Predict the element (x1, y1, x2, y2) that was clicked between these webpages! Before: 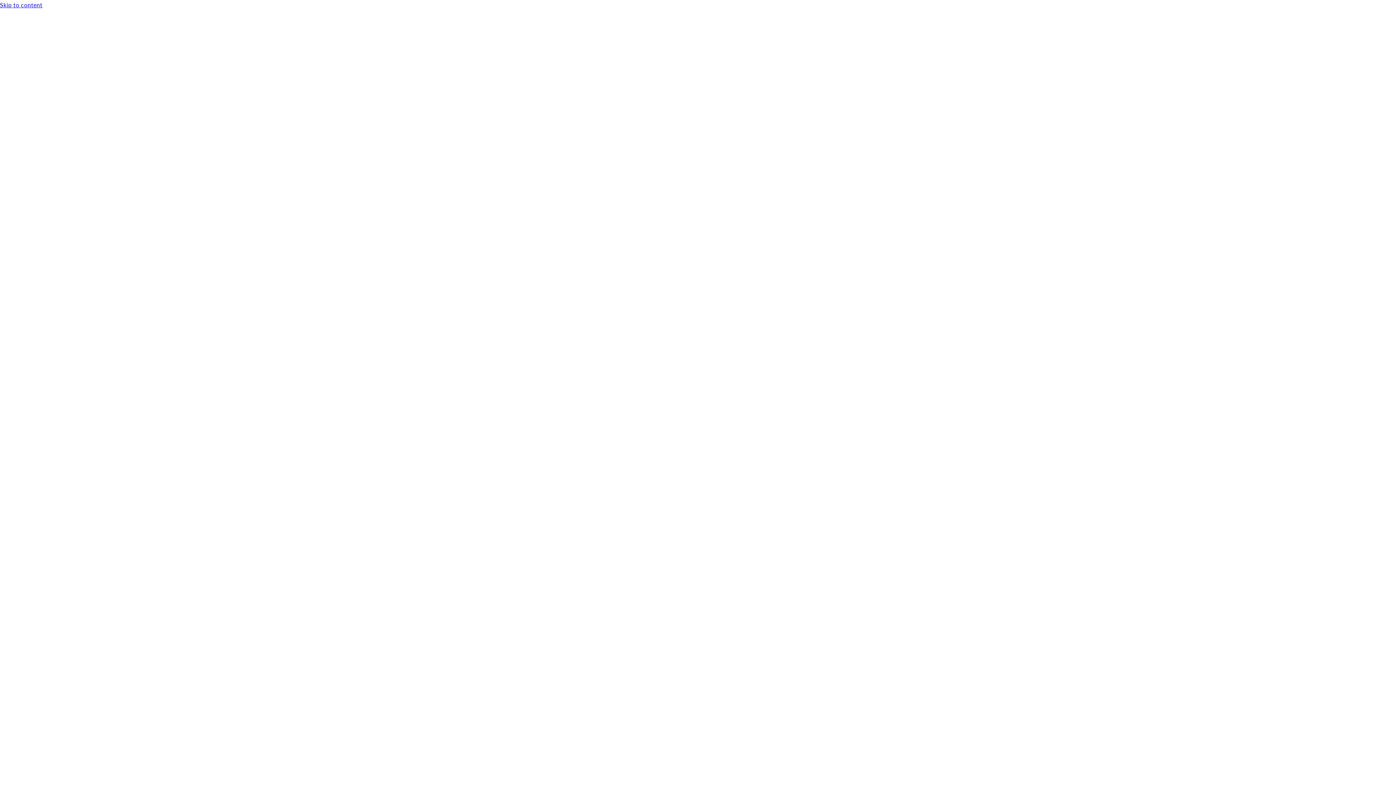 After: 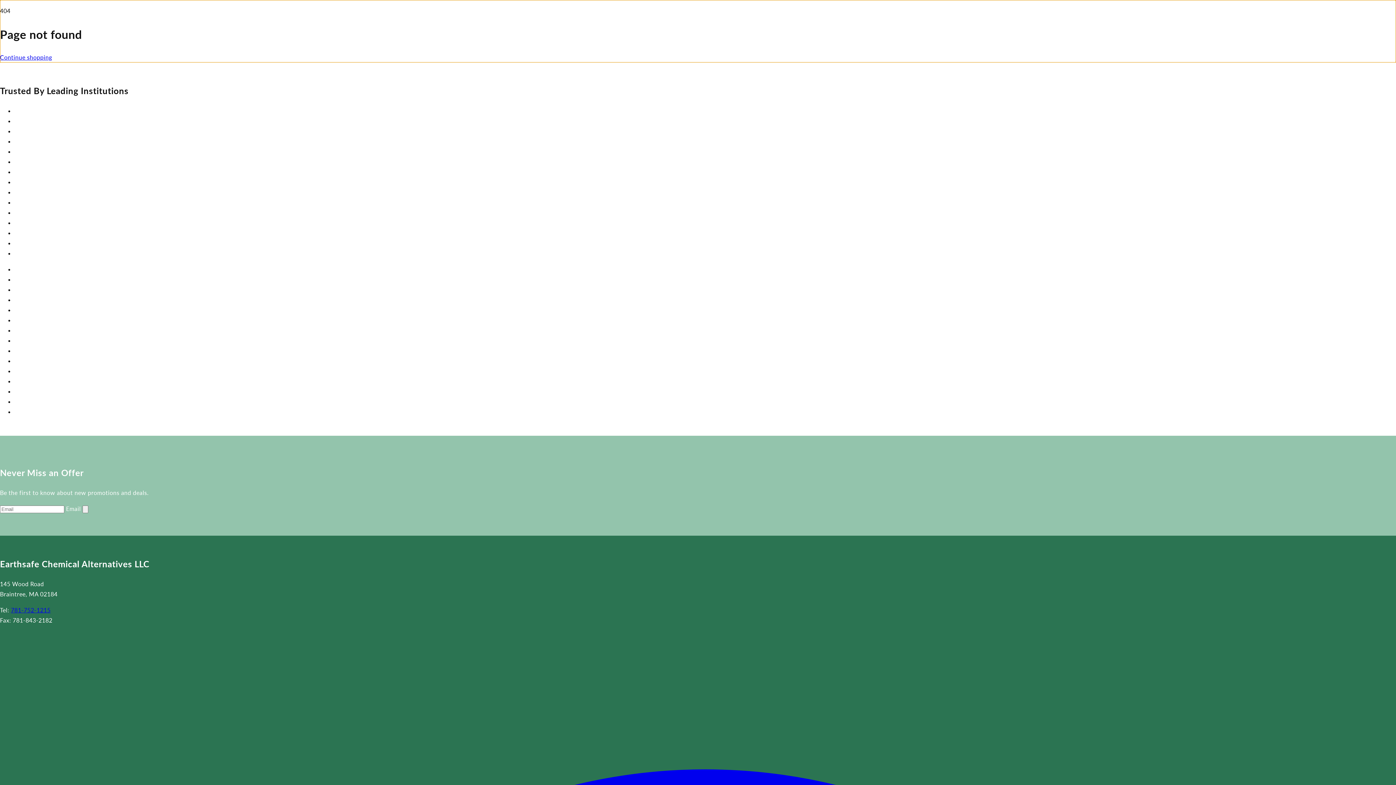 Action: bbox: (0, 0, 1396, 10) label: Skip to content